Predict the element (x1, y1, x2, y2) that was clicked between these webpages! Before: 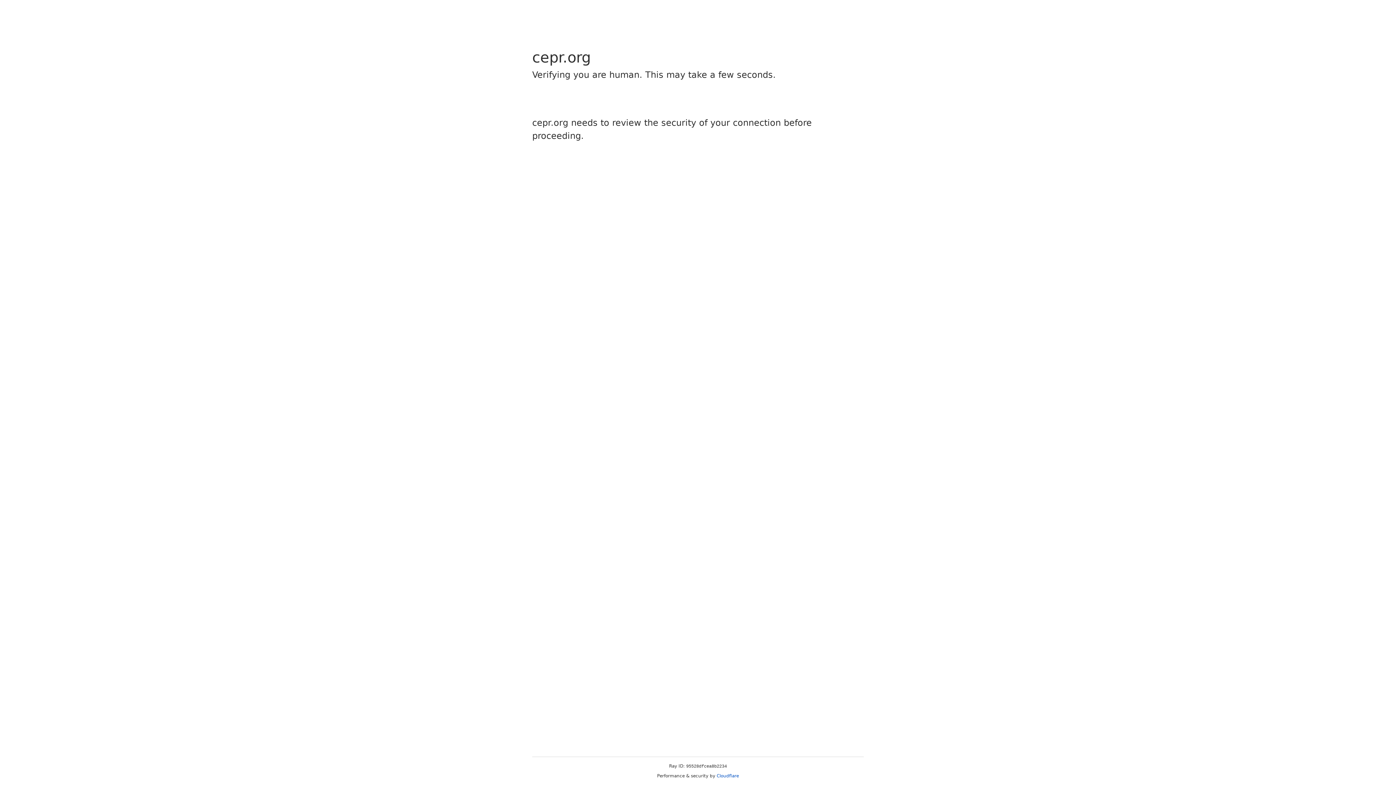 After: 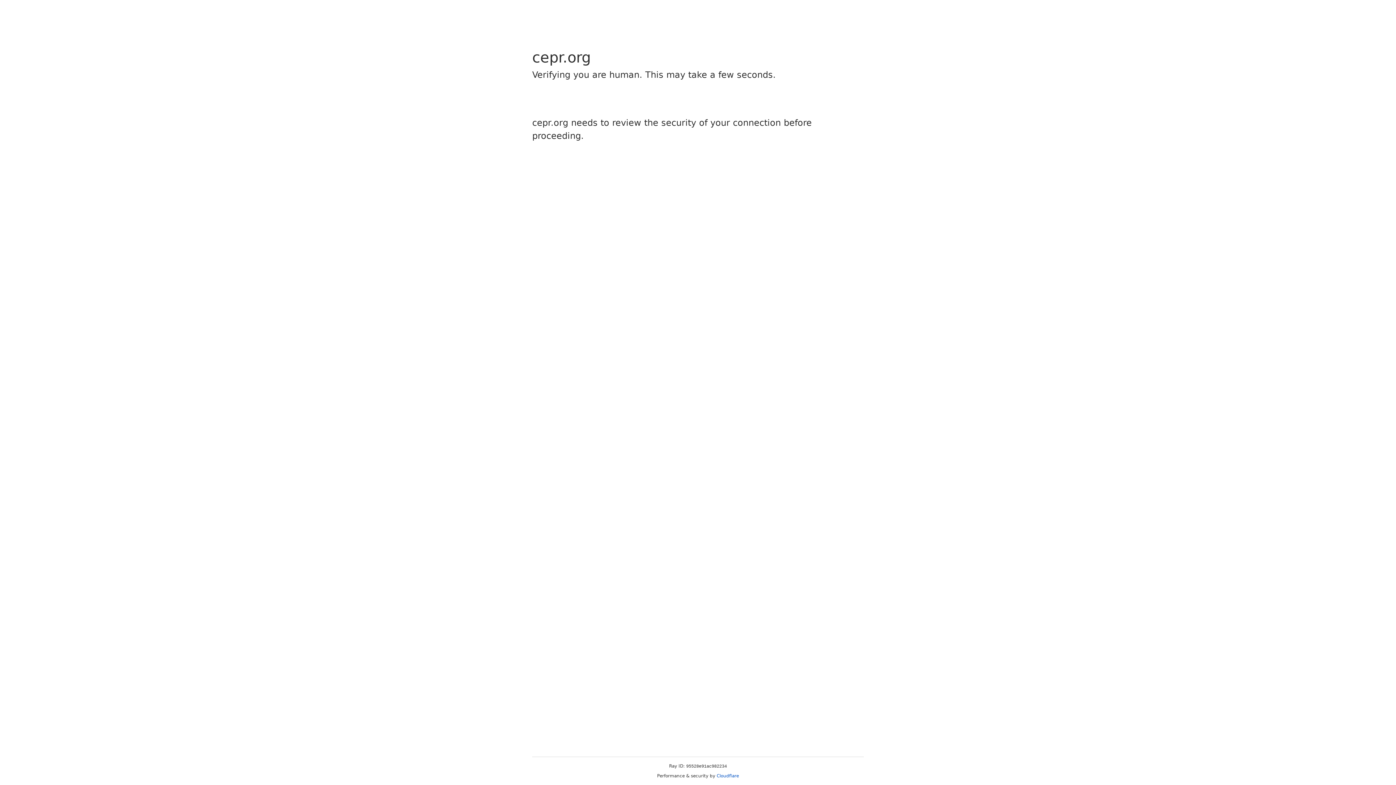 Action: label: Cloudflare bbox: (716, 773, 739, 778)